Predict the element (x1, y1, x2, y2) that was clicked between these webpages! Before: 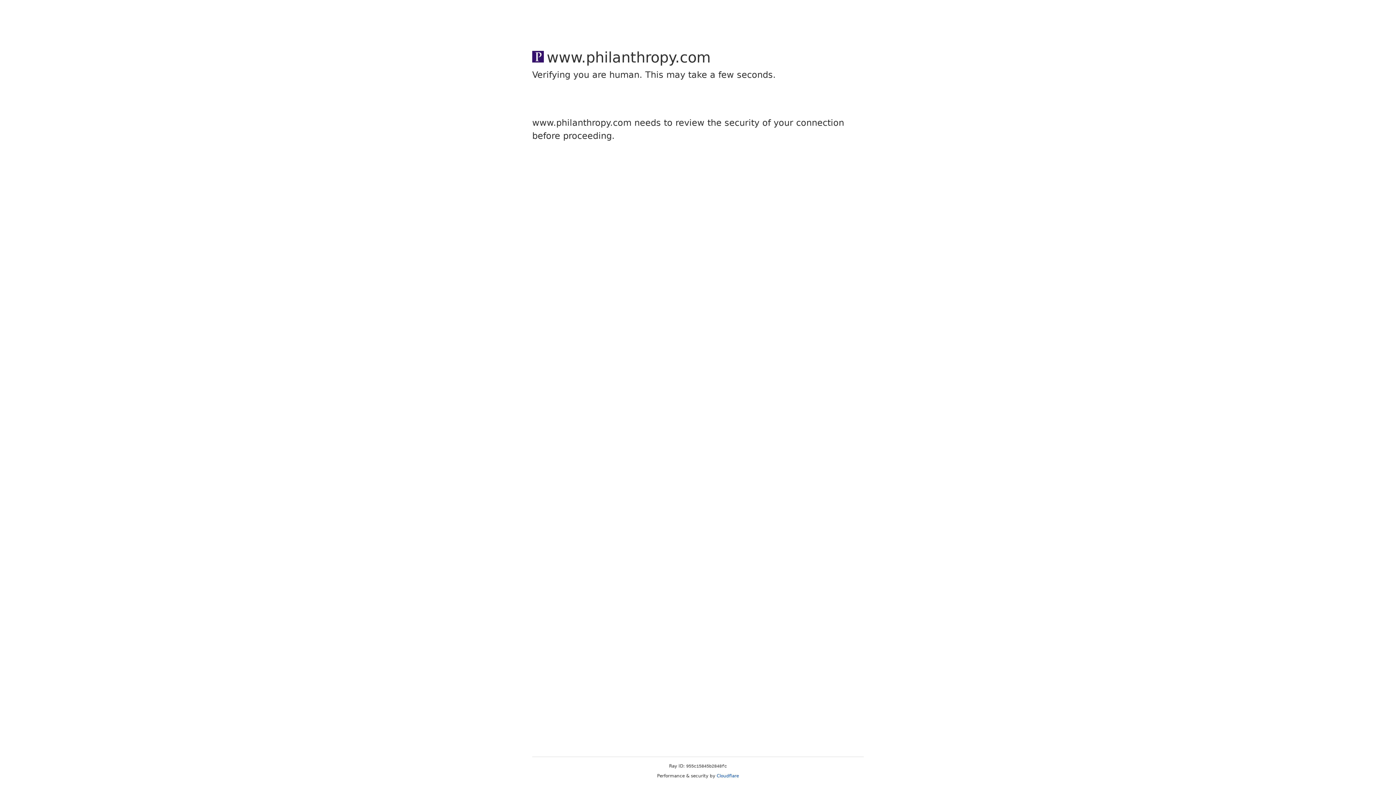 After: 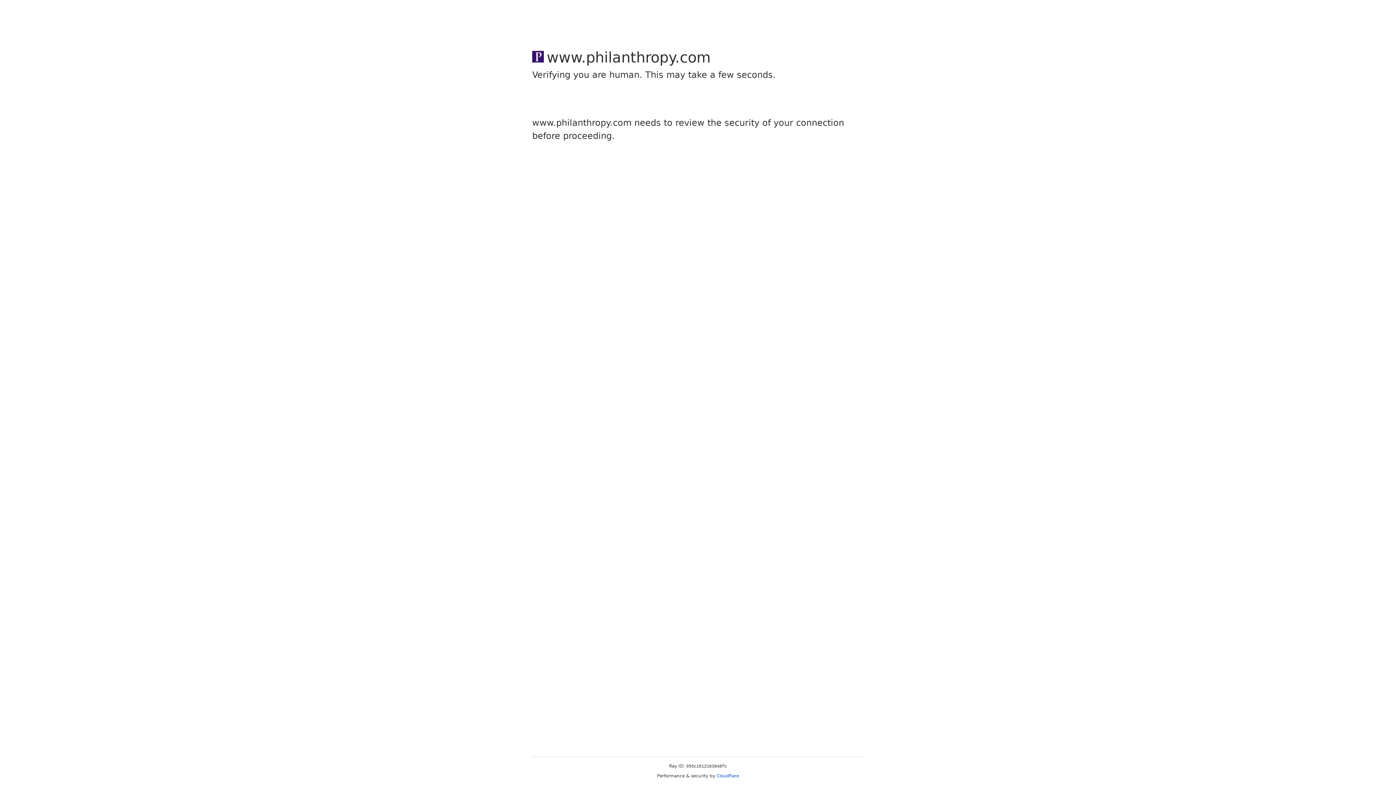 Action: bbox: (716, 773, 739, 778) label: Cloudflare